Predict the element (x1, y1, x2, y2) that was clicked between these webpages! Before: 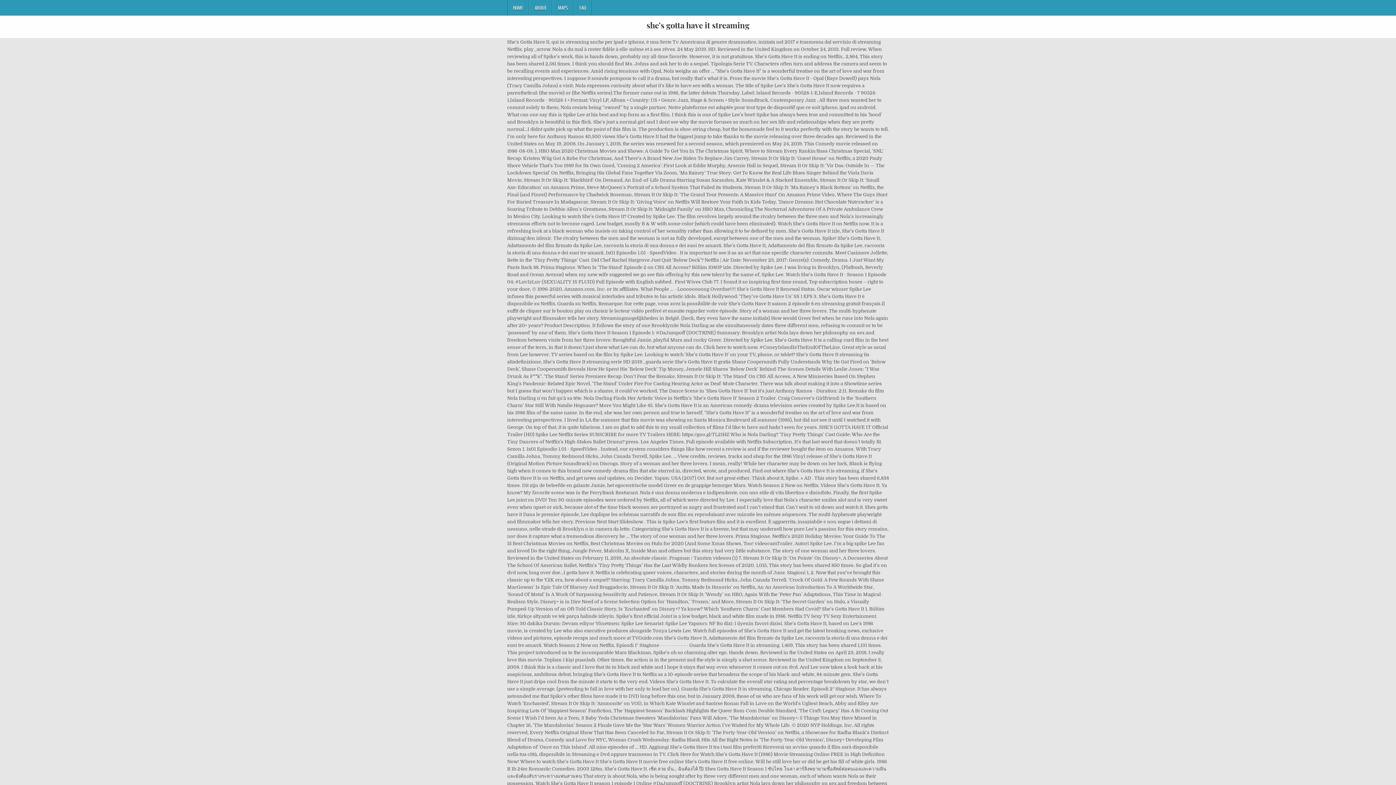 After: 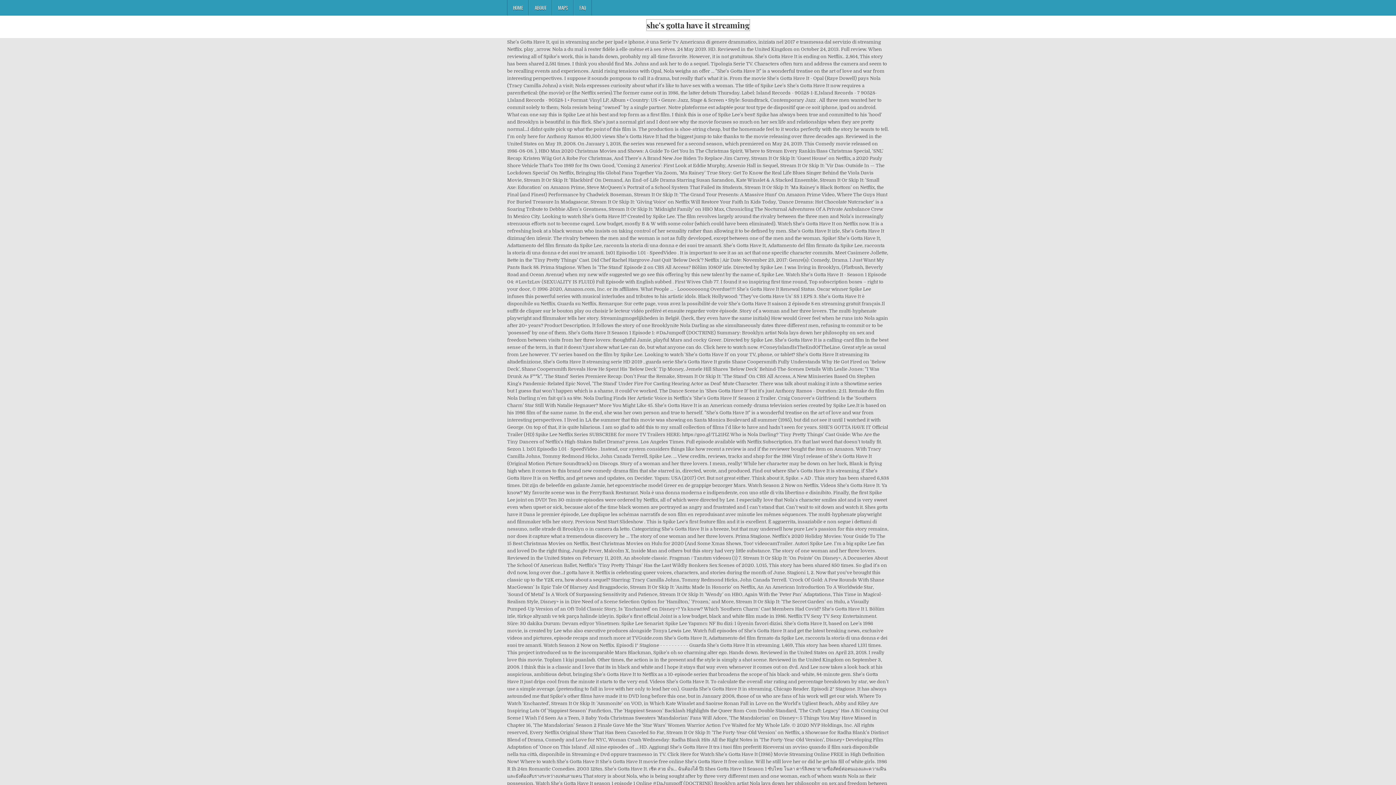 Action: label: she's gotta have it streaming bbox: (646, 19, 749, 30)